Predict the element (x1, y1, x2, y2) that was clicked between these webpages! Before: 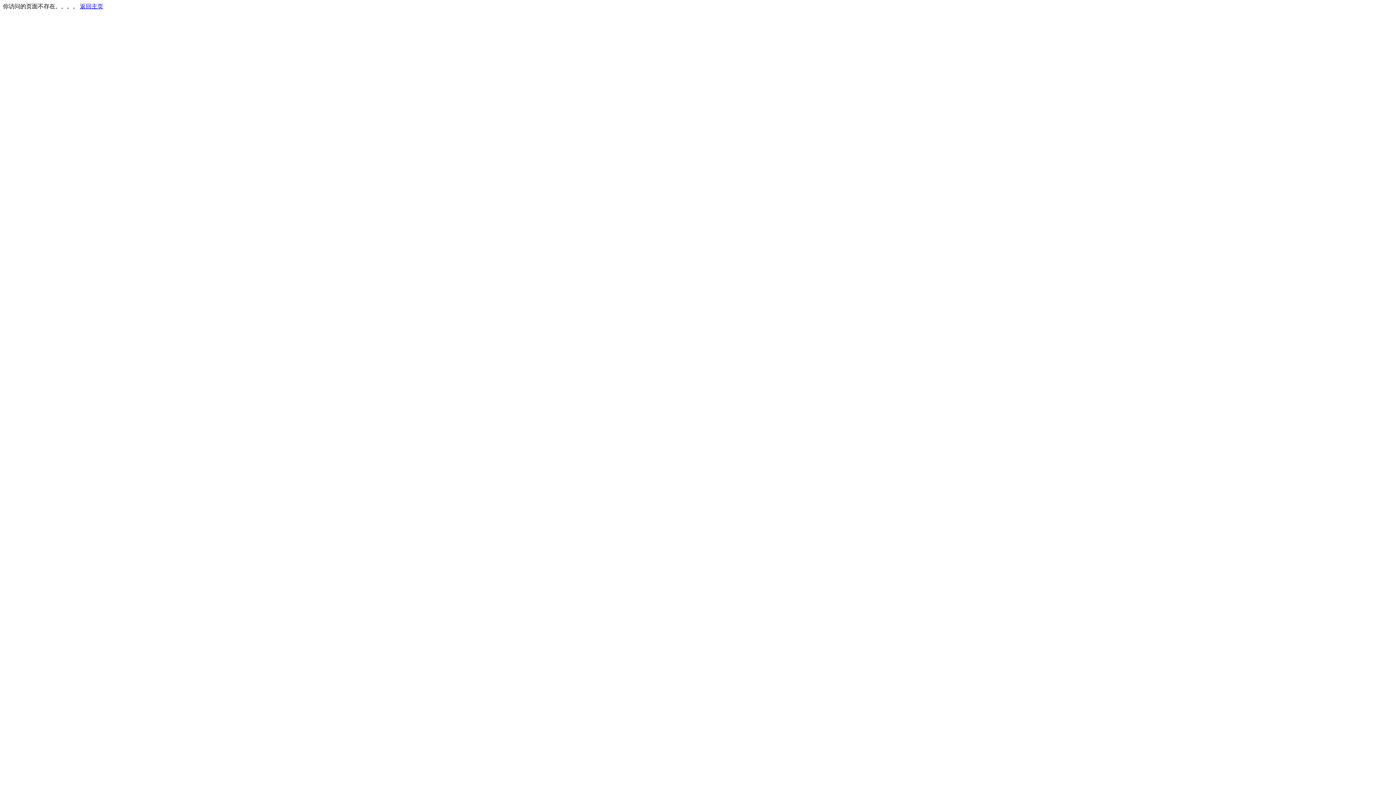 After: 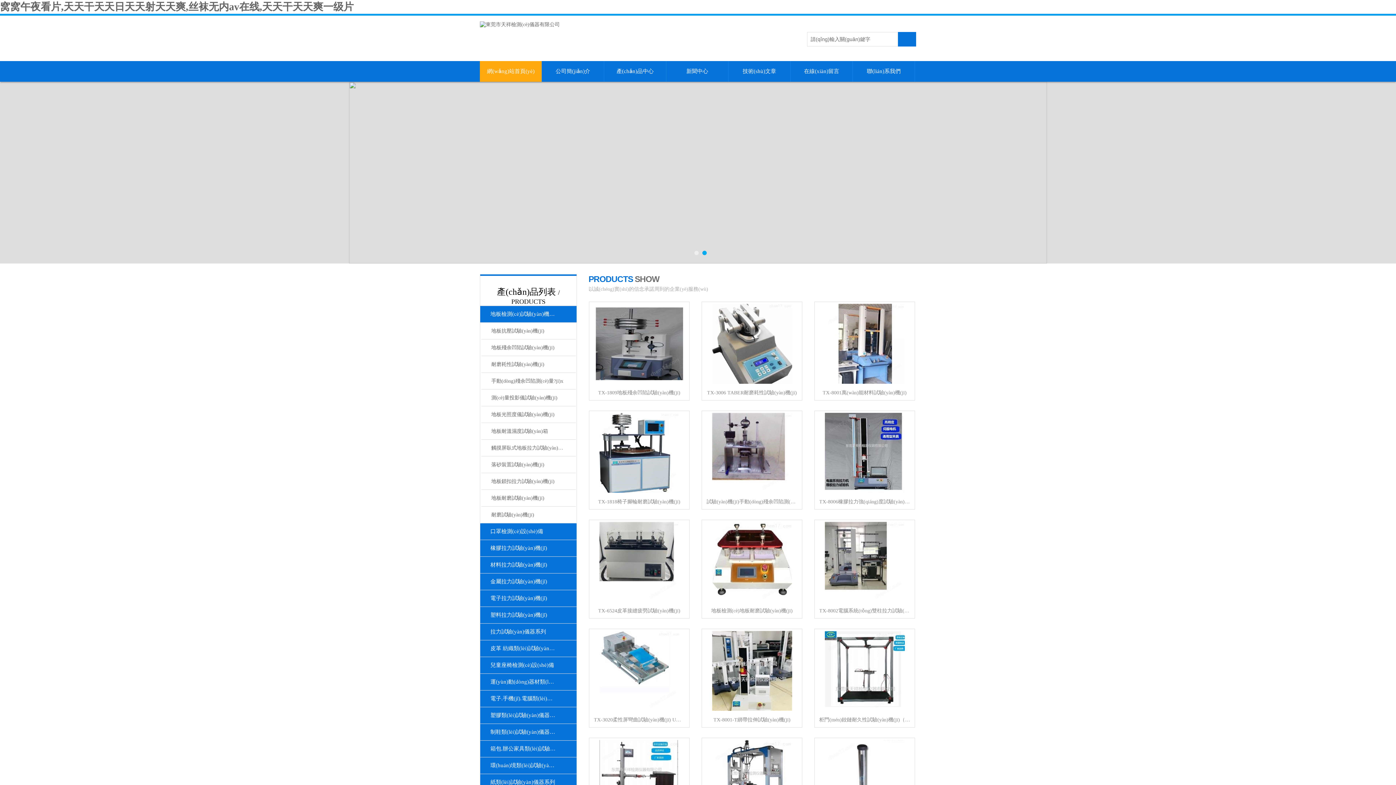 Action: bbox: (80, 3, 103, 9) label: 返回主页